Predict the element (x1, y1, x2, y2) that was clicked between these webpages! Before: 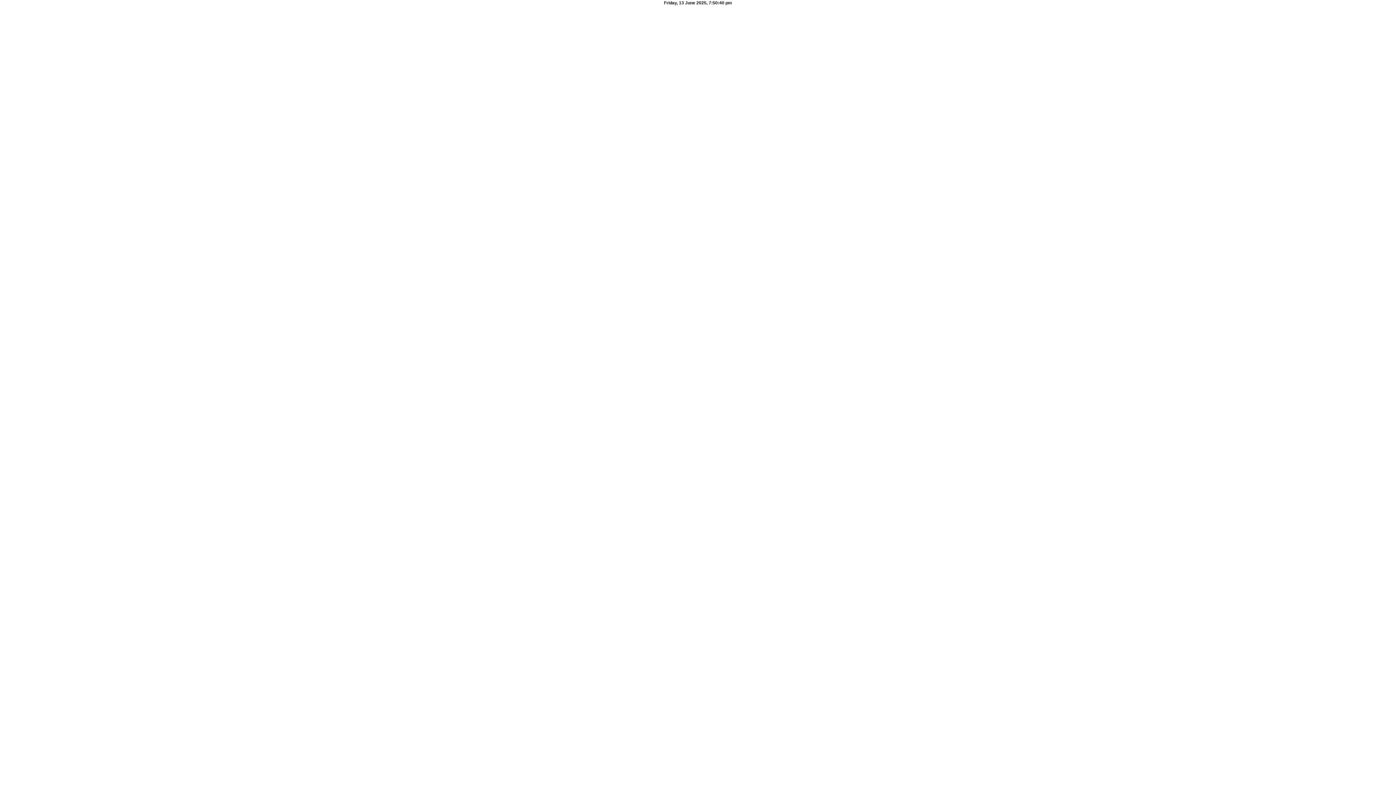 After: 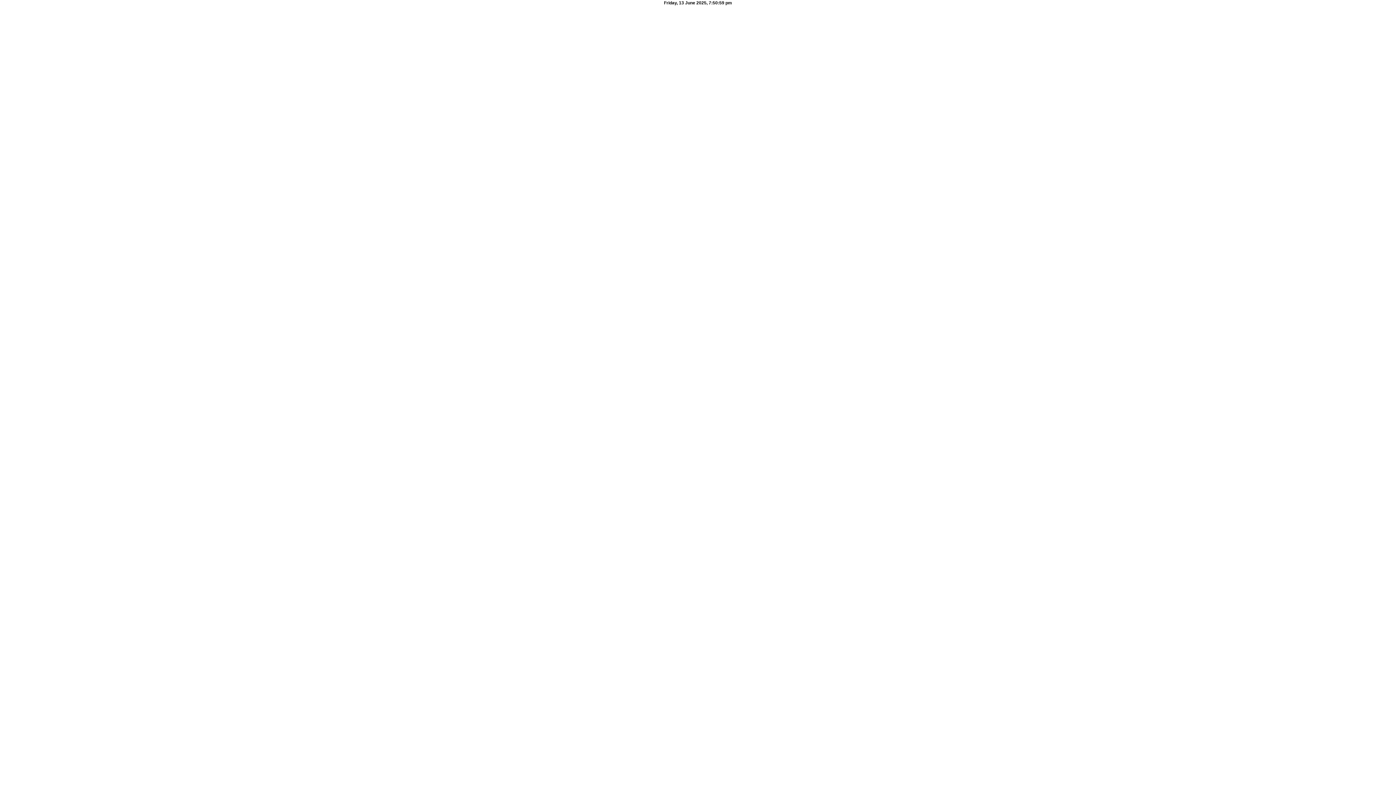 Action: label: Friday, 13 June 2025, 7:50:32 pm bbox: (664, 0, 732, 5)